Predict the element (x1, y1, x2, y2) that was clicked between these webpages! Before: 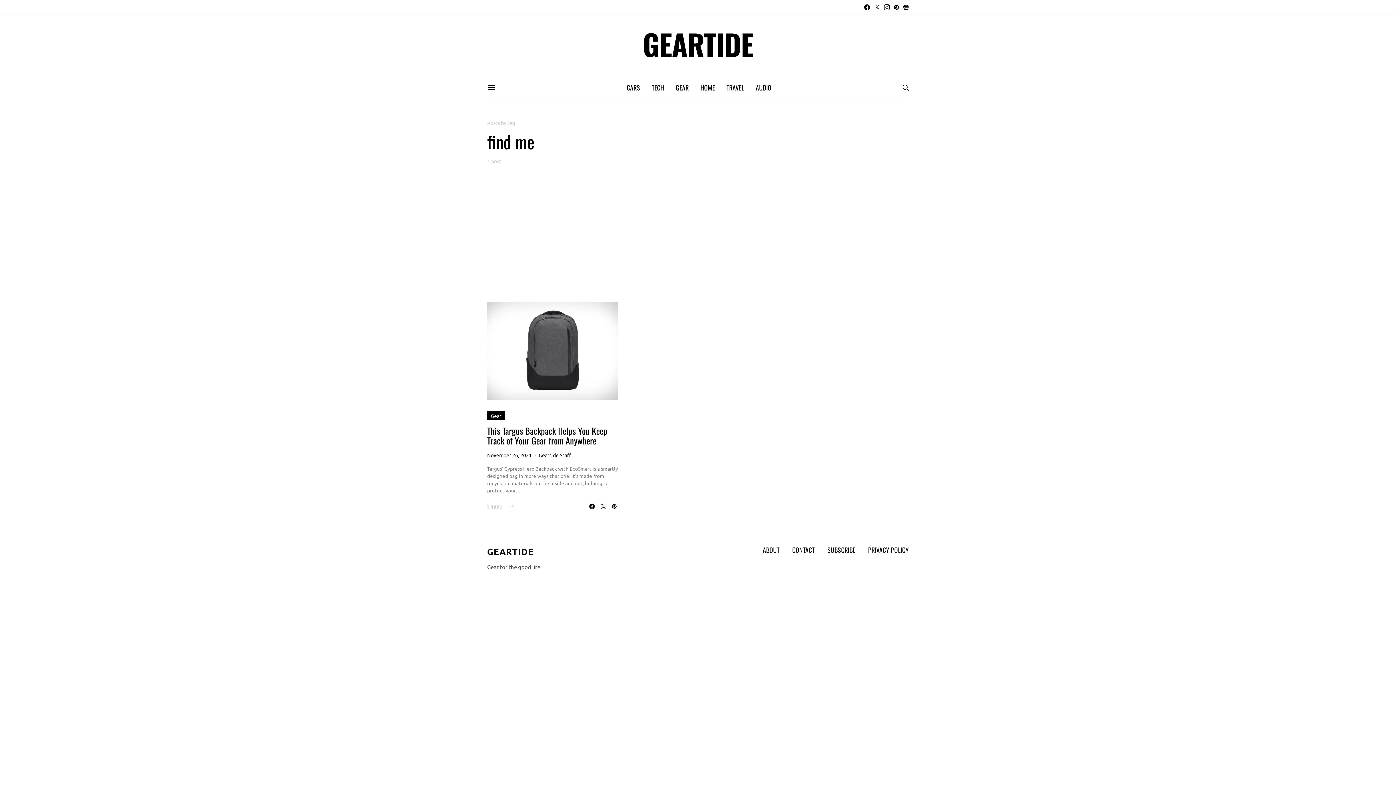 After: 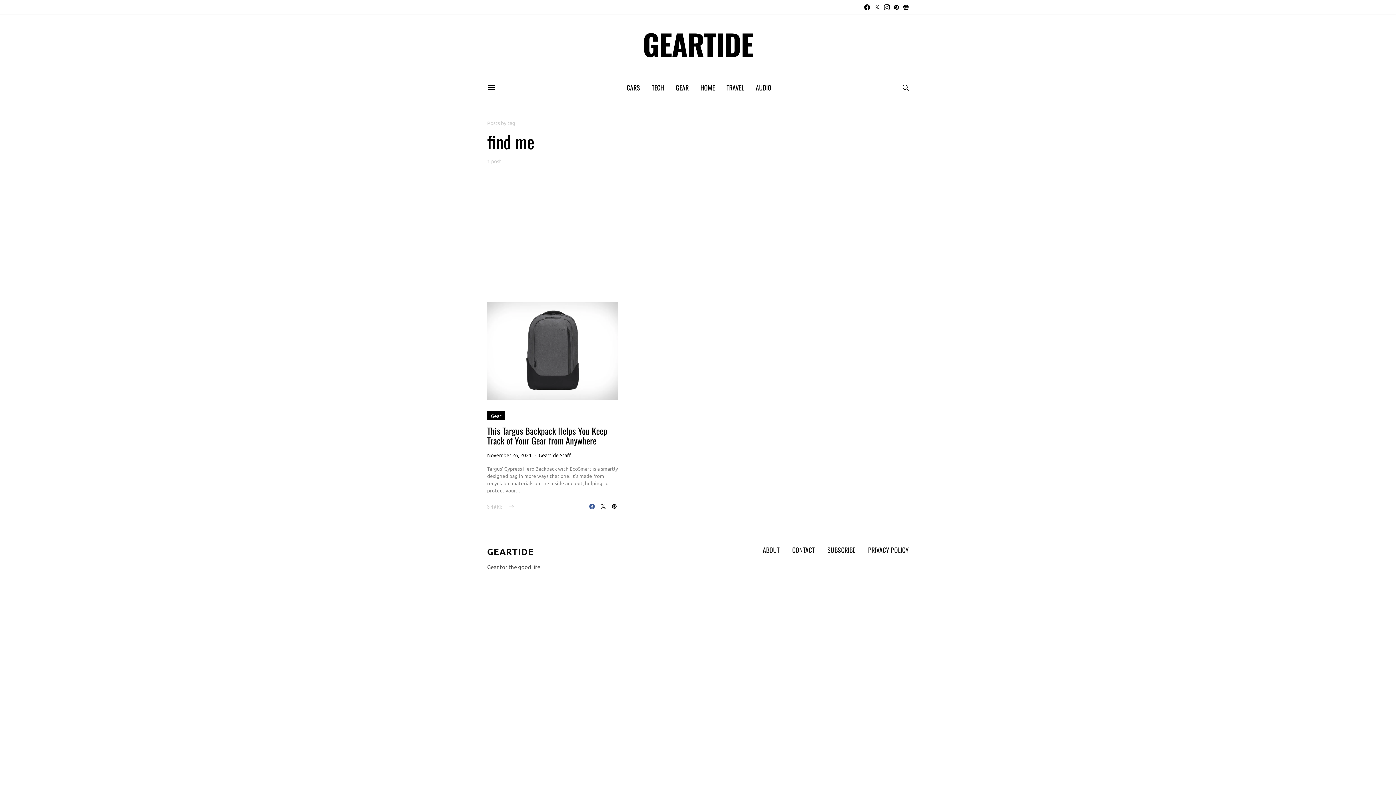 Action: bbox: (588, 504, 596, 509)